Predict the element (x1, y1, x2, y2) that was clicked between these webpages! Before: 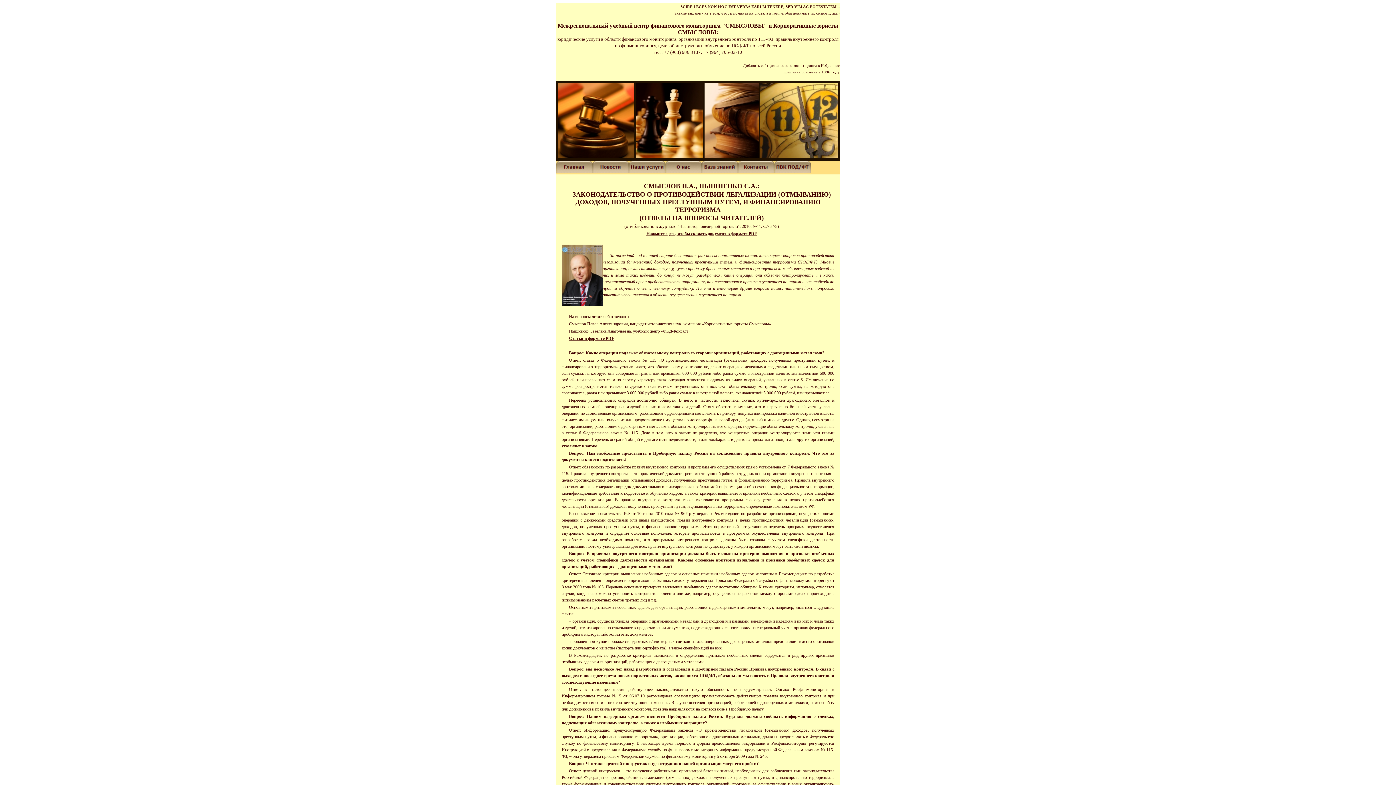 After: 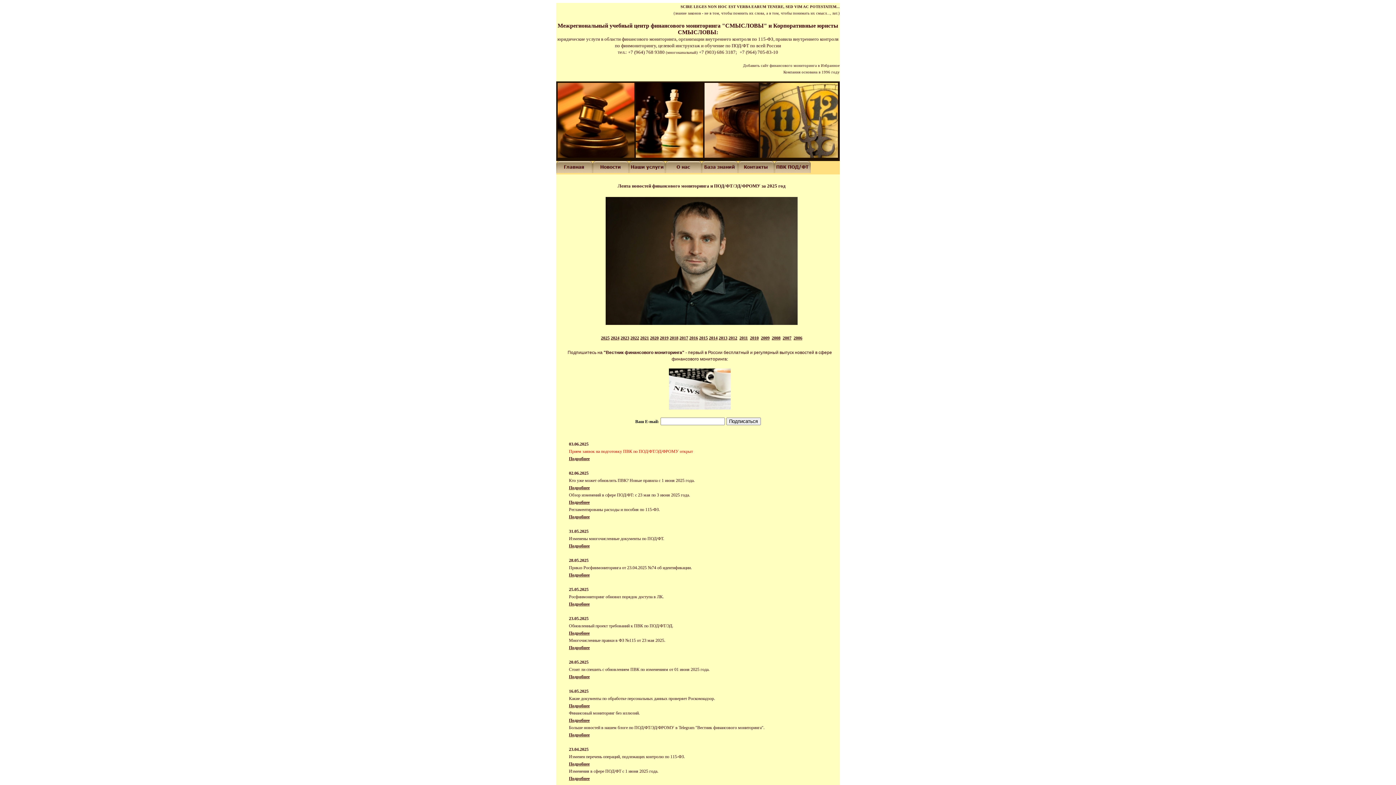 Action: bbox: (592, 168, 629, 174)